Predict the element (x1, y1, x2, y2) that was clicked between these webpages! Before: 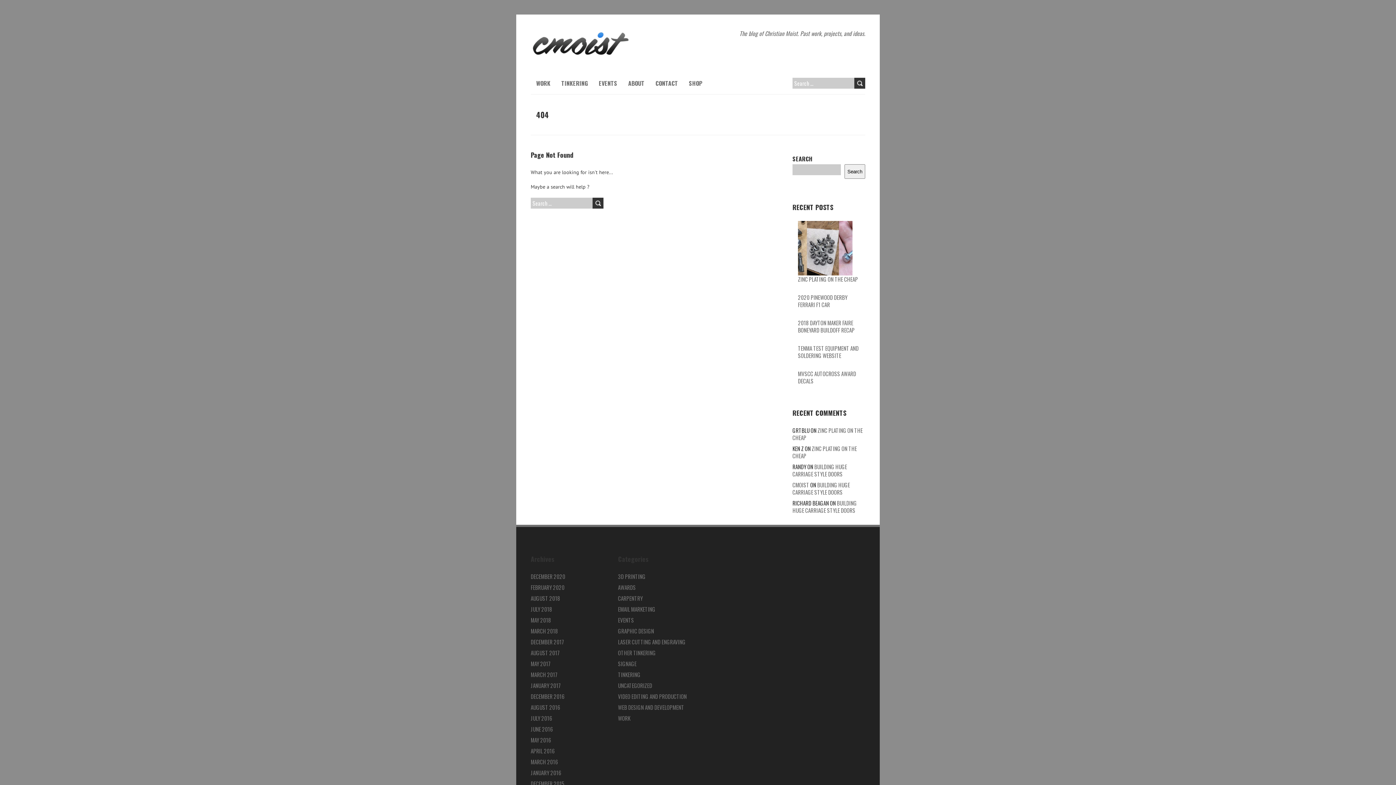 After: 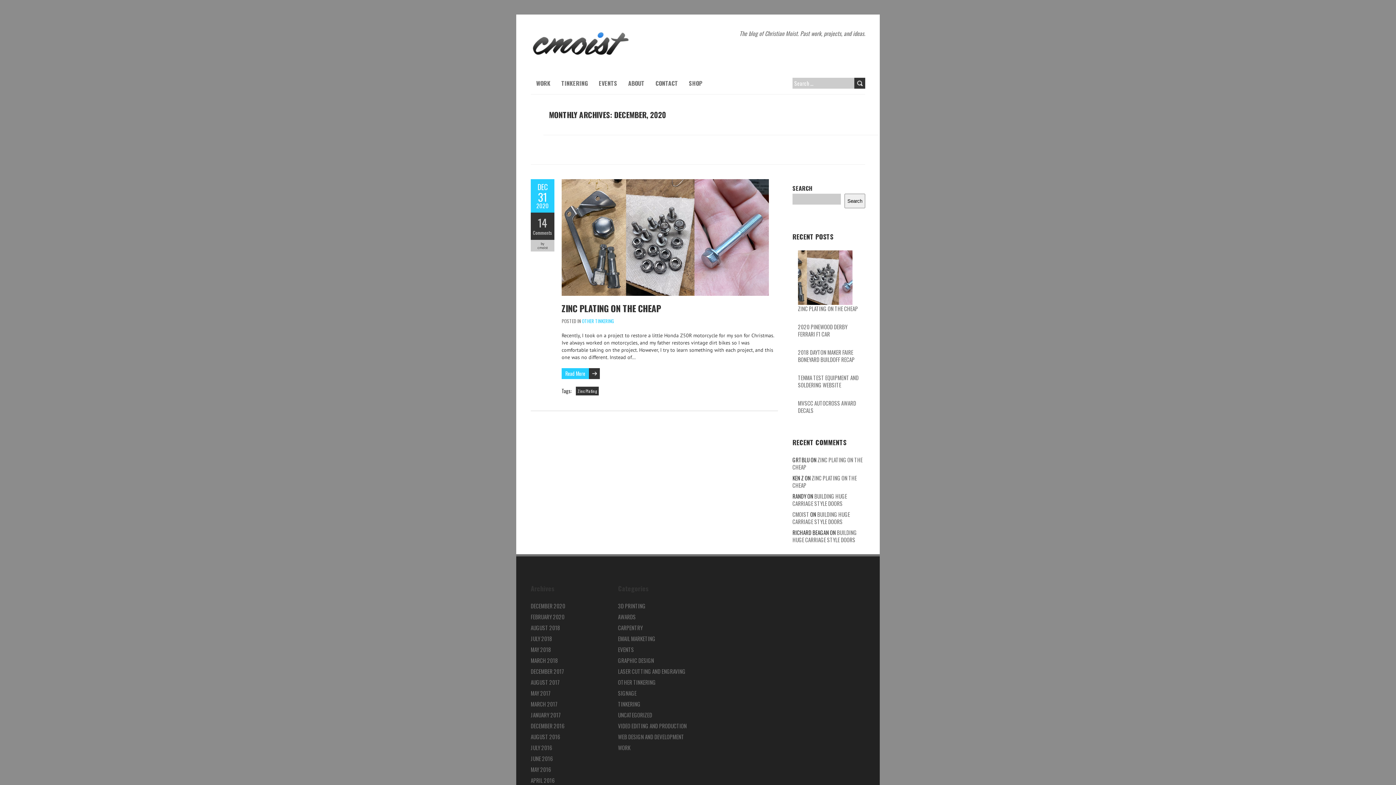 Action: bbox: (530, 572, 565, 580) label: DECEMBER 2020